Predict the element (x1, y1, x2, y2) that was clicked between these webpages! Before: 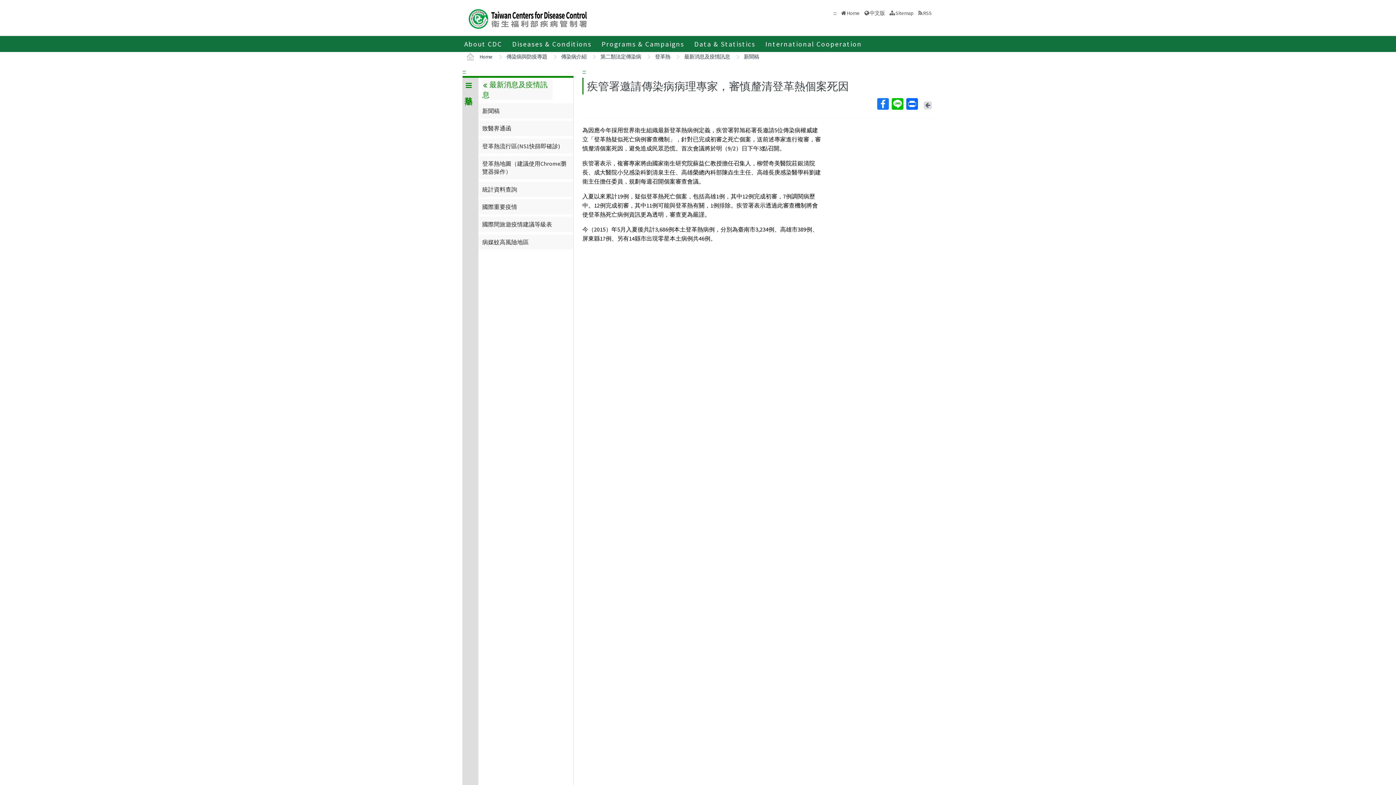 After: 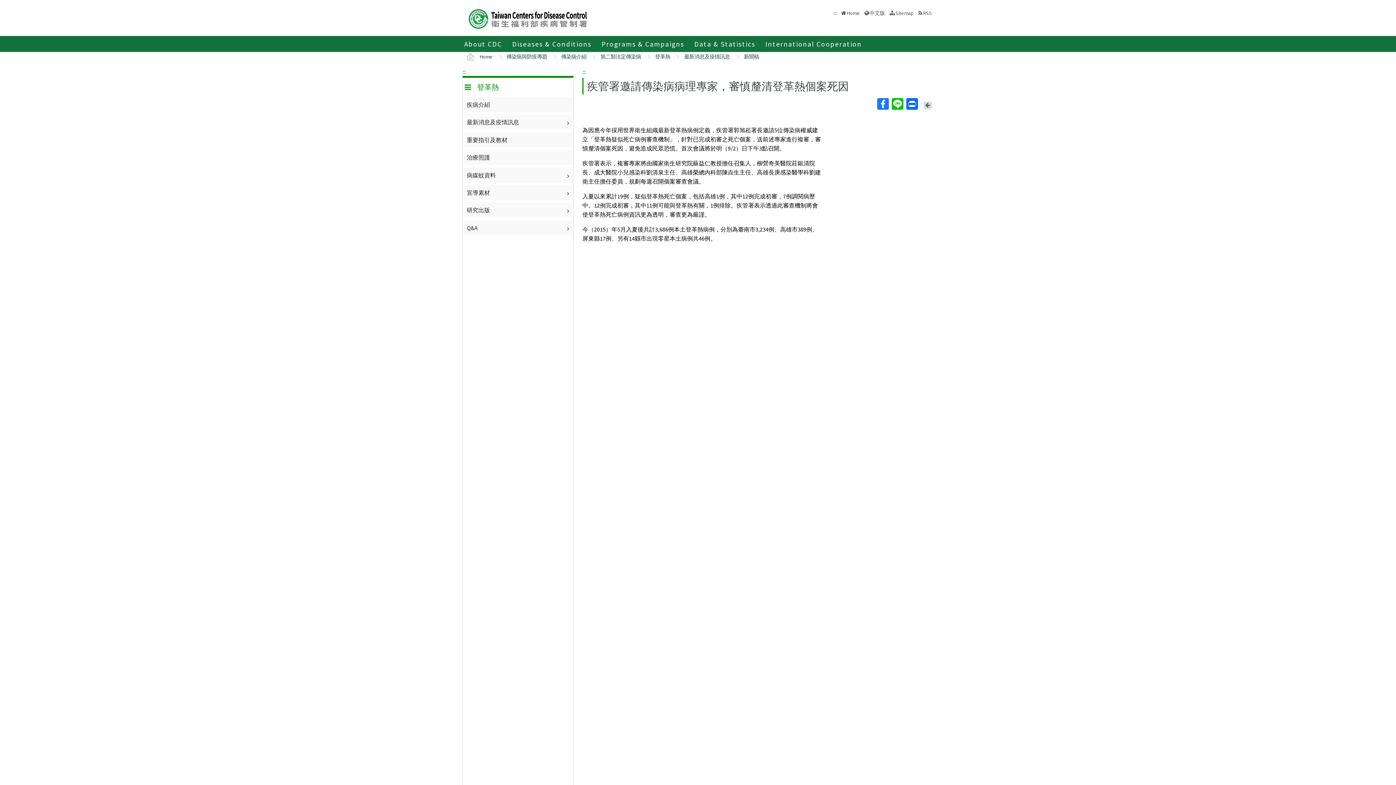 Action: bbox: (482, 79, 552, 100) label: 最新消息及疫情訊息